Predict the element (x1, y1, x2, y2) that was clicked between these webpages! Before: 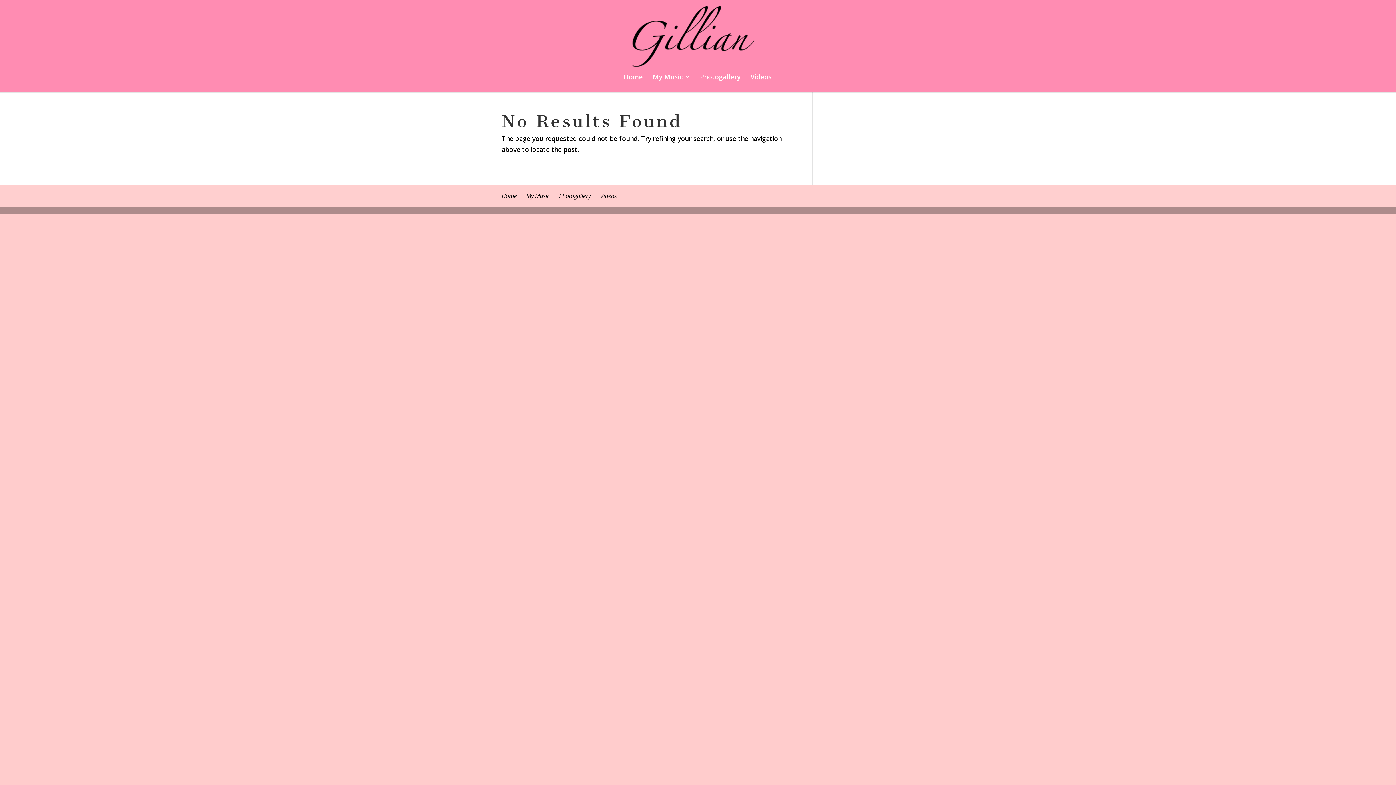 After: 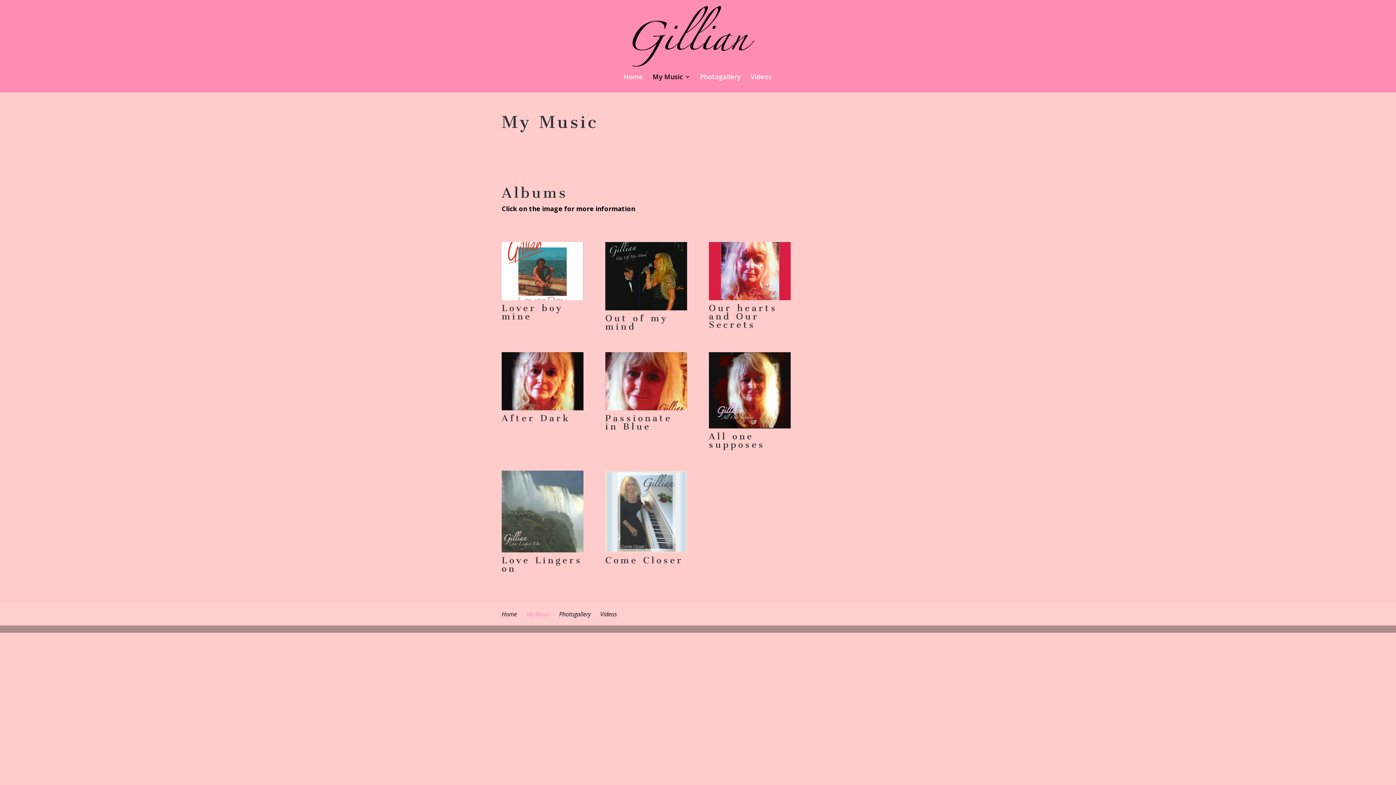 Action: bbox: (526, 192, 549, 200) label: My Music